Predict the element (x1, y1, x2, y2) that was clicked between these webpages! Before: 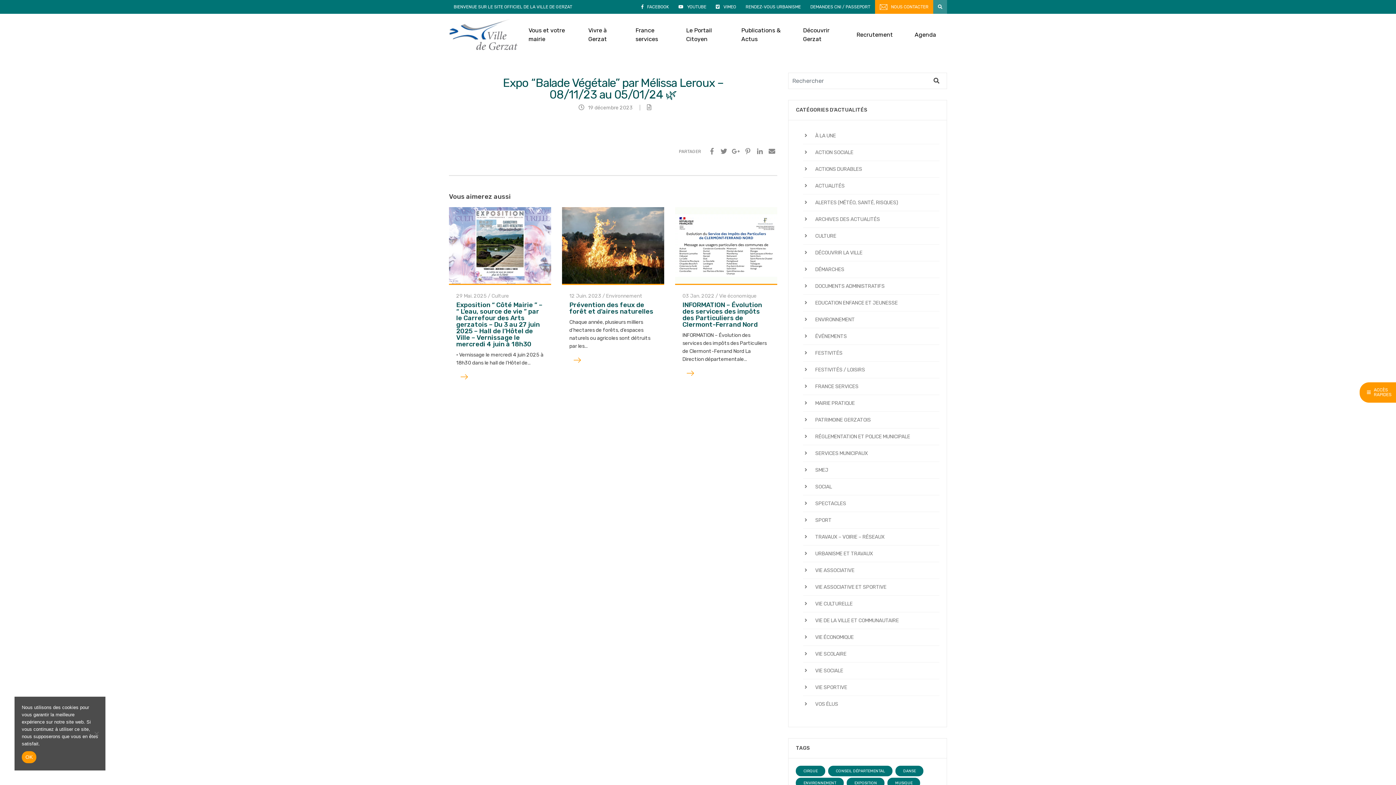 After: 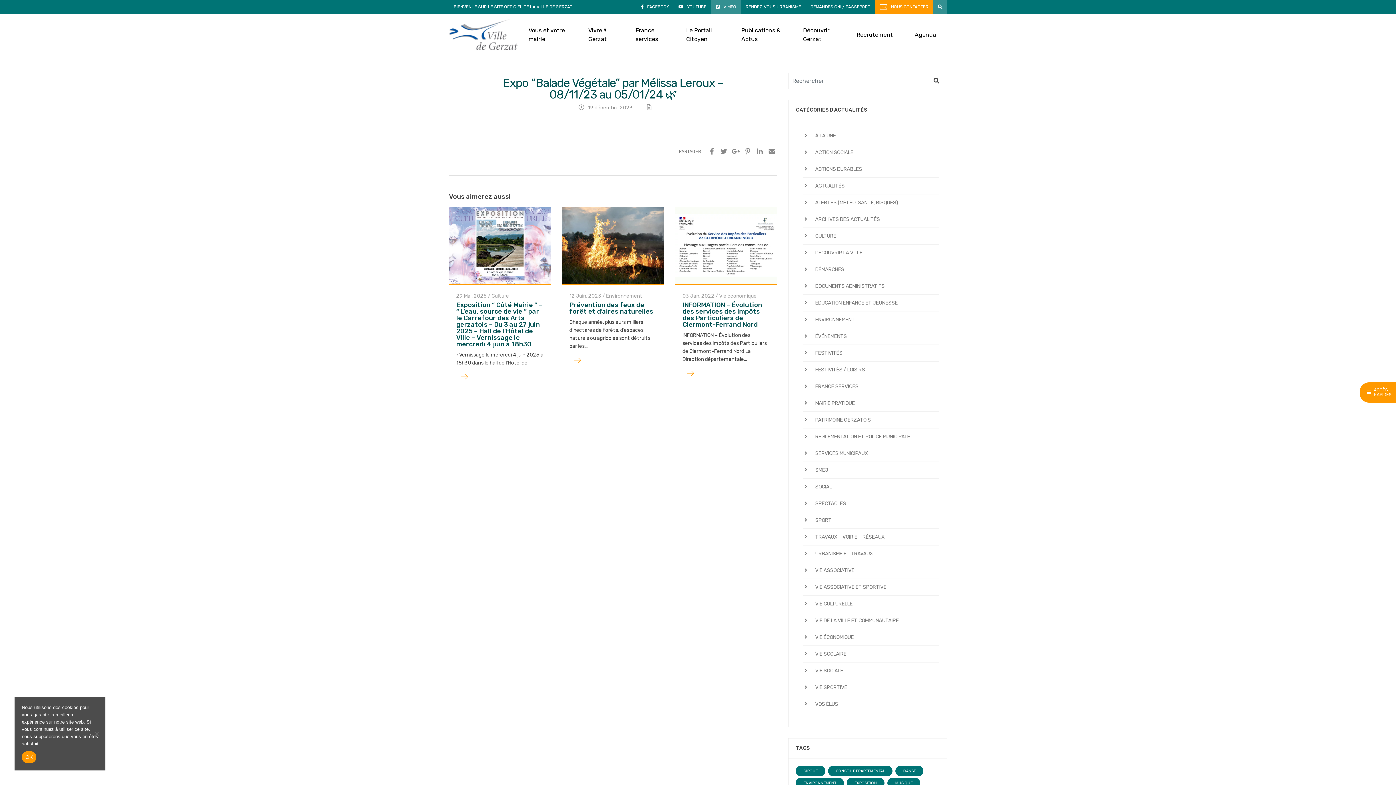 Action: bbox: (711, 0, 741, 13) label: VIMEO